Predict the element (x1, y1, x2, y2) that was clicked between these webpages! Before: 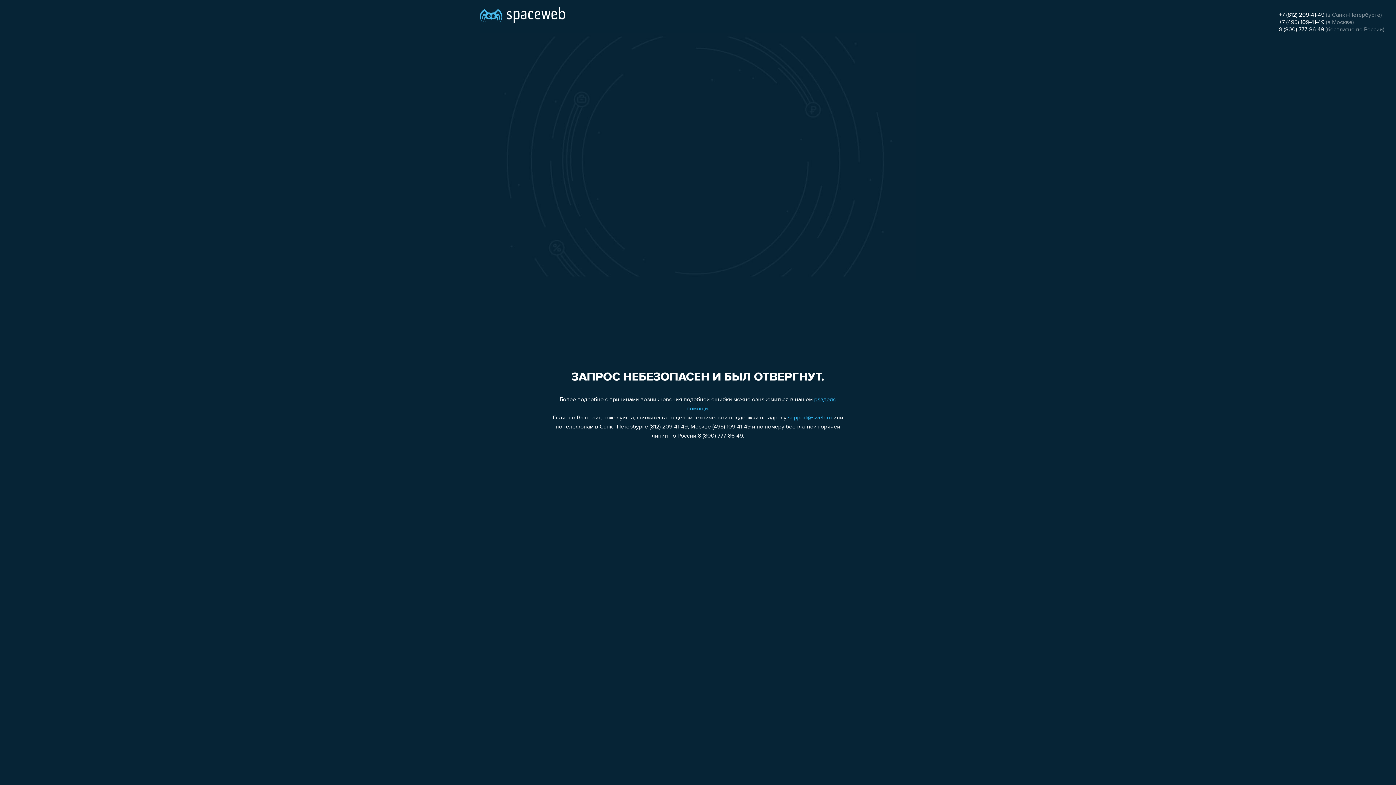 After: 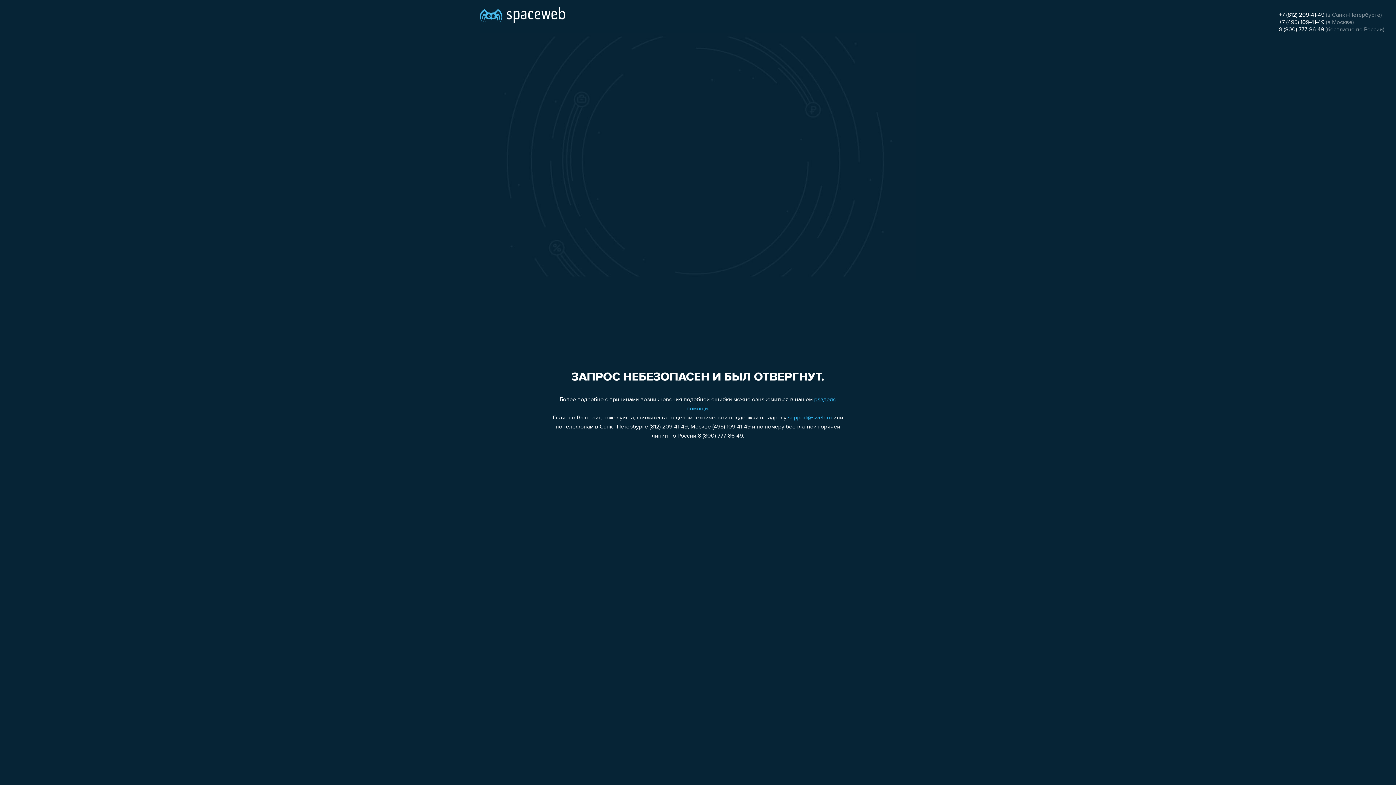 Action: bbox: (1279, 19, 1324, 25) label: +7 (495) 109-41-49